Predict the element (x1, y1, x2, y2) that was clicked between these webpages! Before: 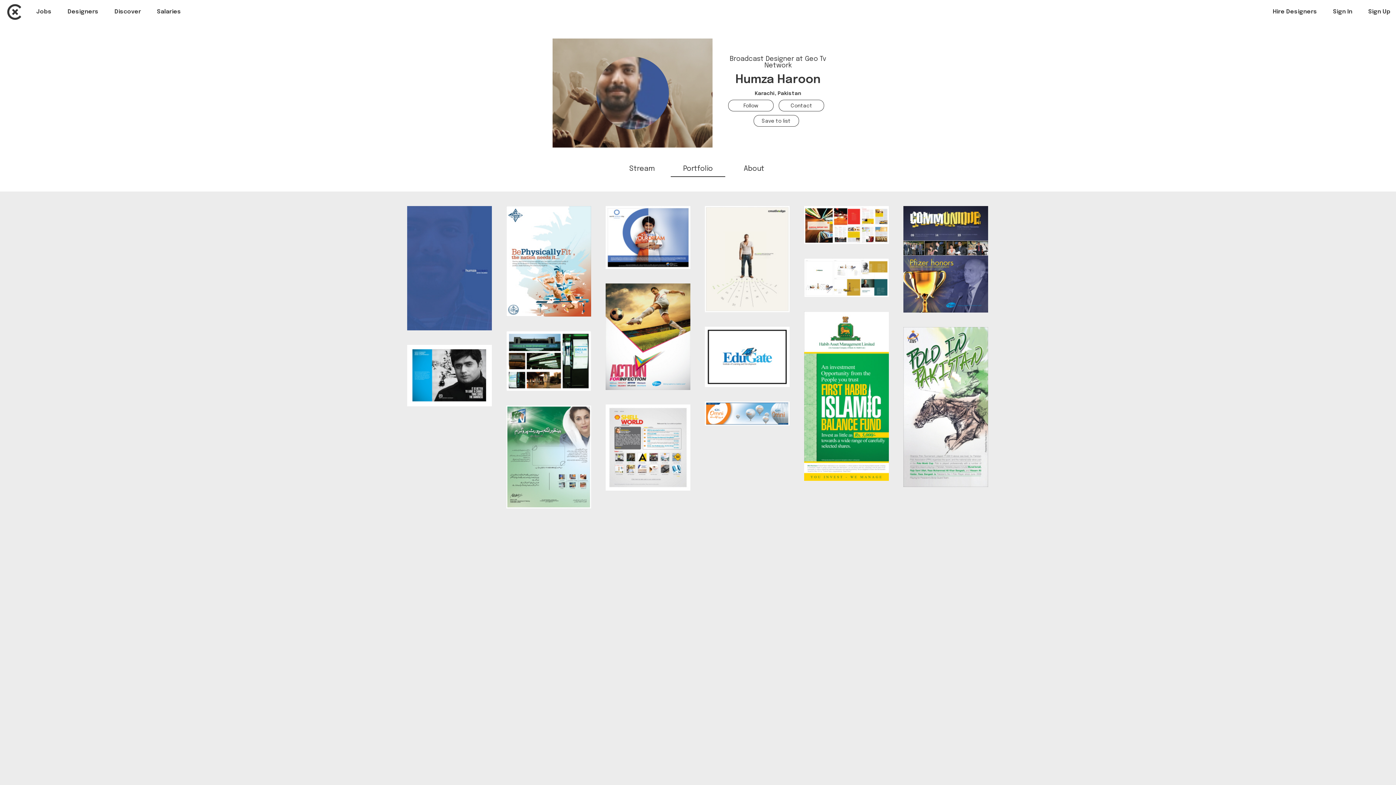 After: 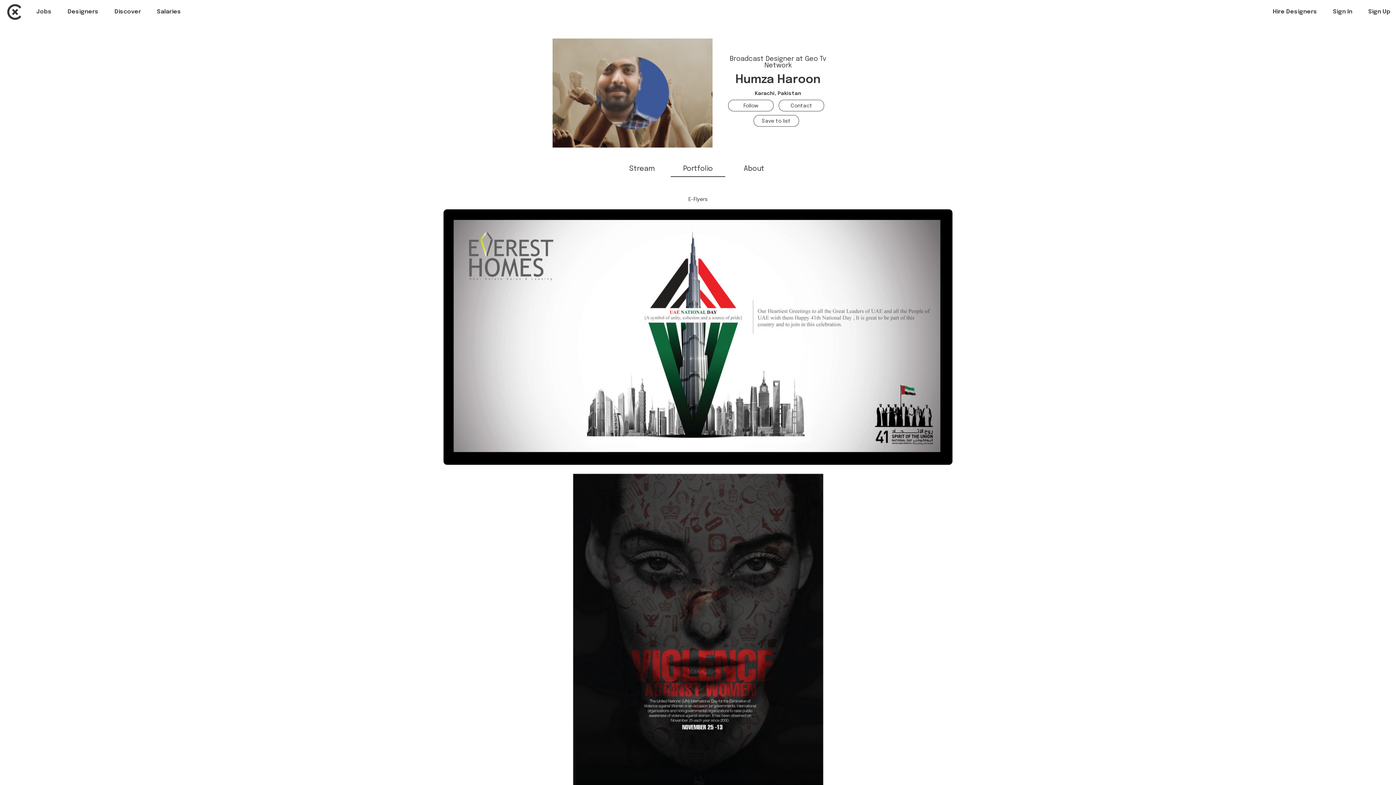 Action: label: E-Flyers bbox: (605, 206, 690, 269)